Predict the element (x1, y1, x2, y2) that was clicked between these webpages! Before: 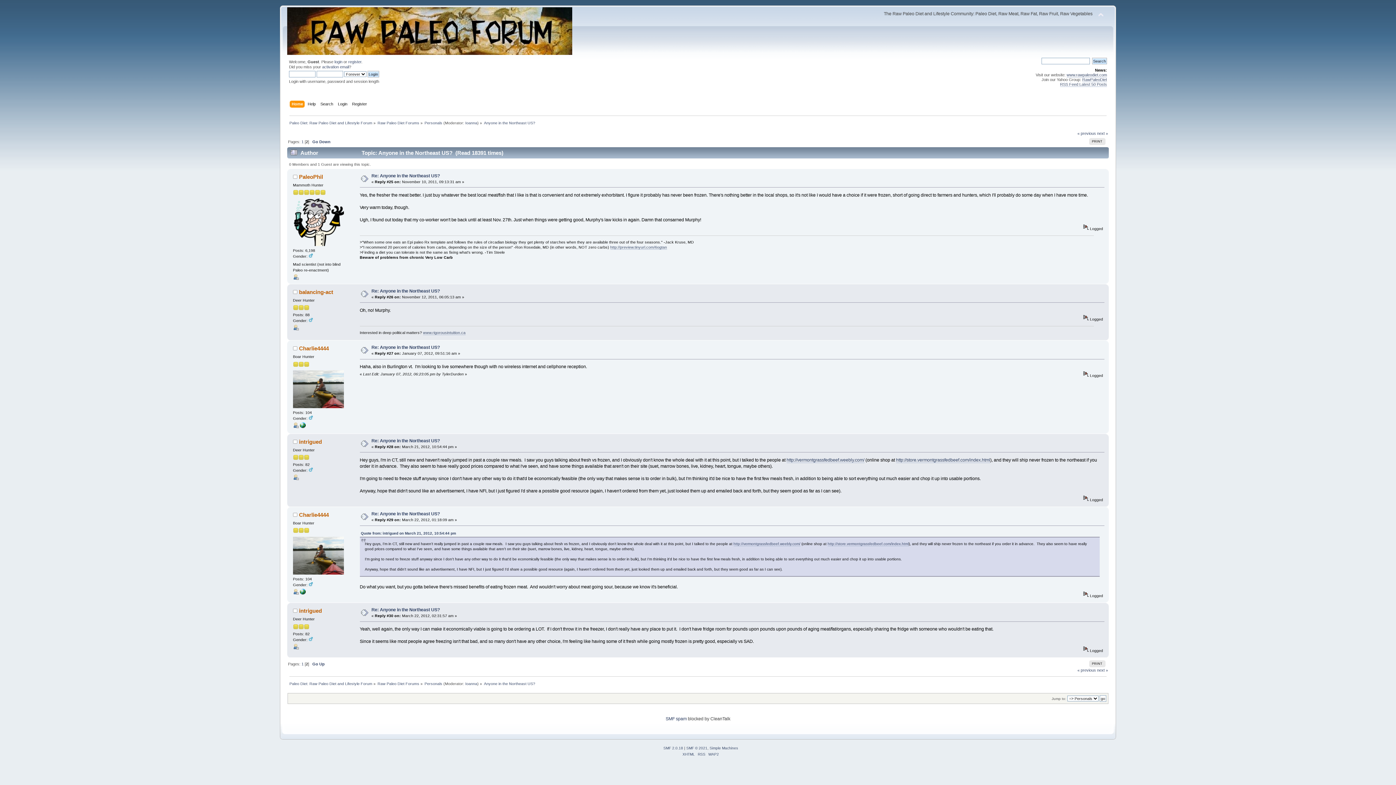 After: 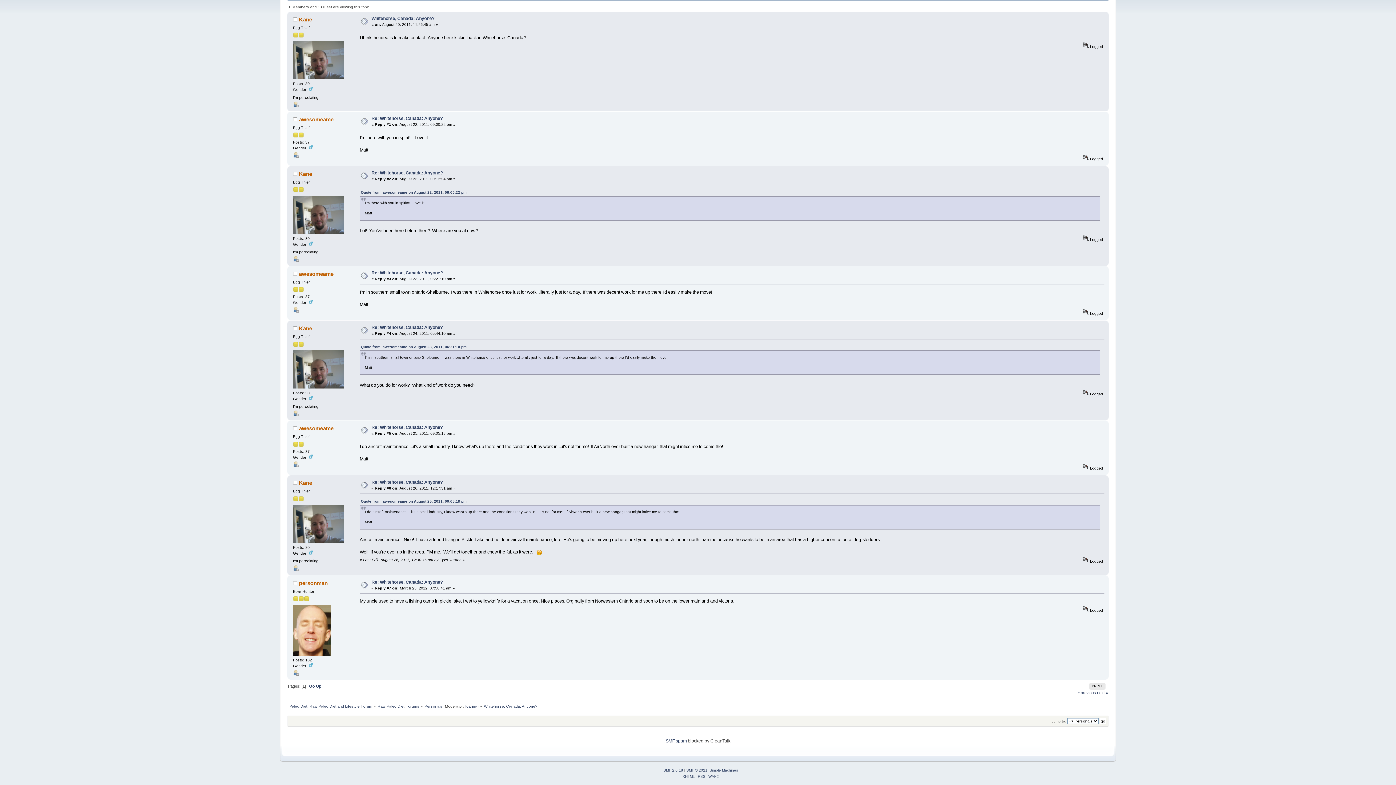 Action: bbox: (1077, 131, 1096, 135) label: « previous